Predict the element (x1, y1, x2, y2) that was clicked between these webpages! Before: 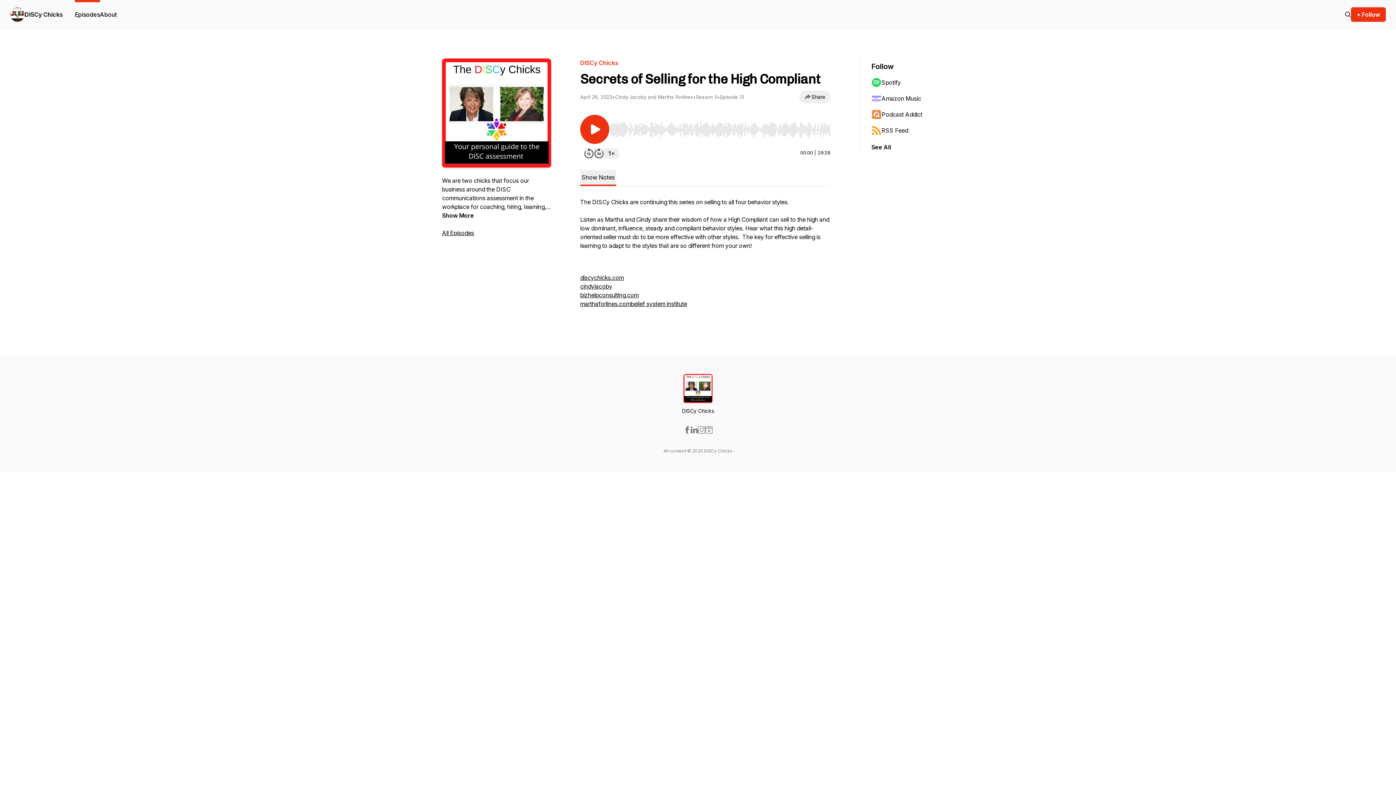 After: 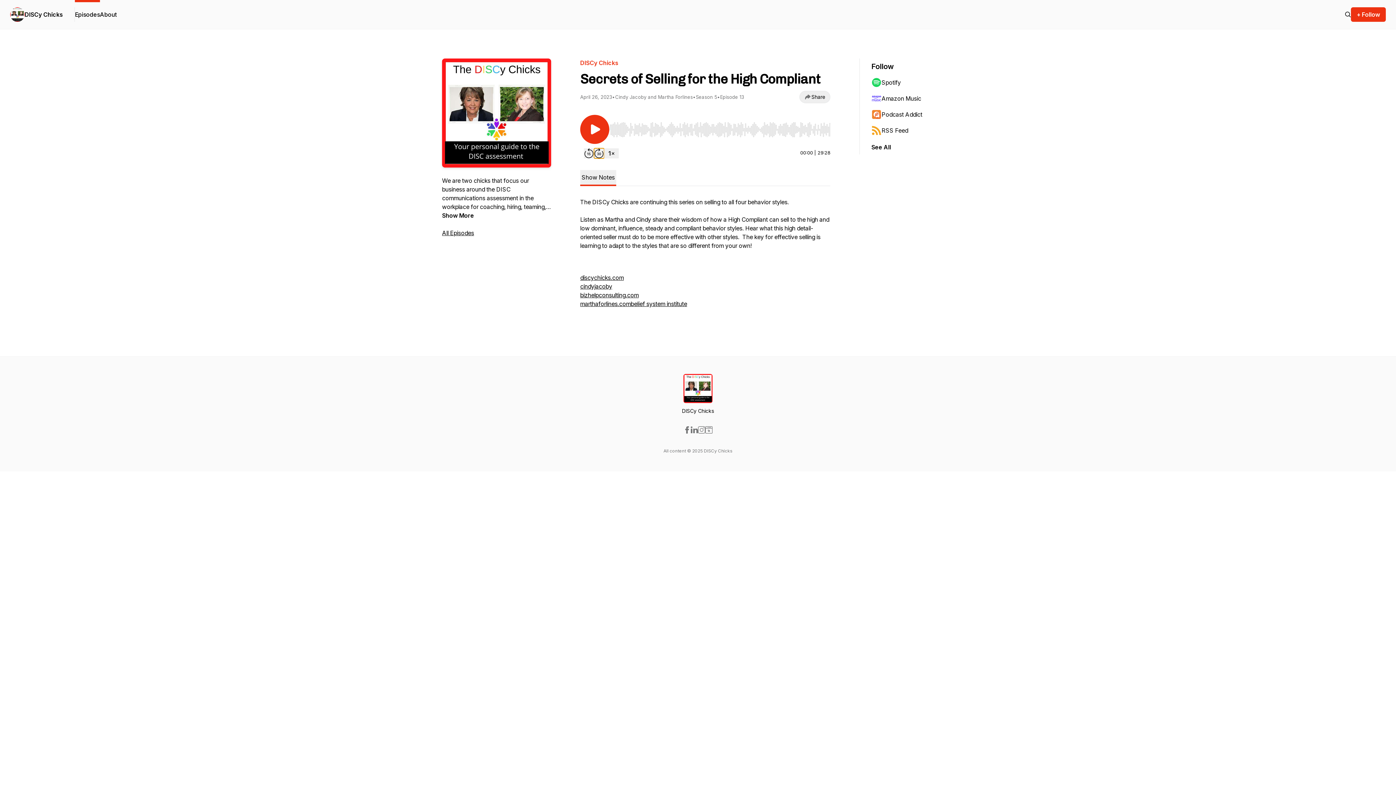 Action: bbox: (594, 148, 604, 158) label: Forward 30 seconds